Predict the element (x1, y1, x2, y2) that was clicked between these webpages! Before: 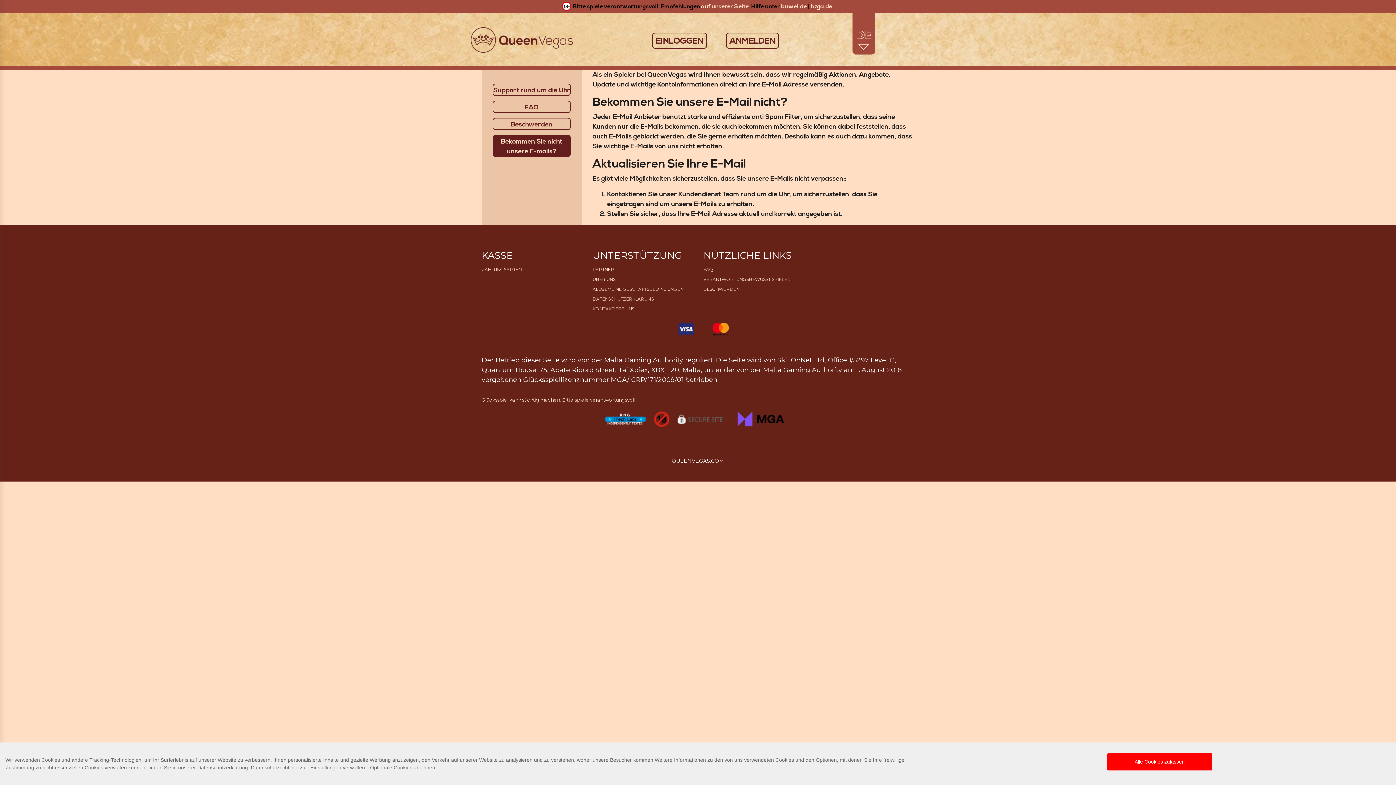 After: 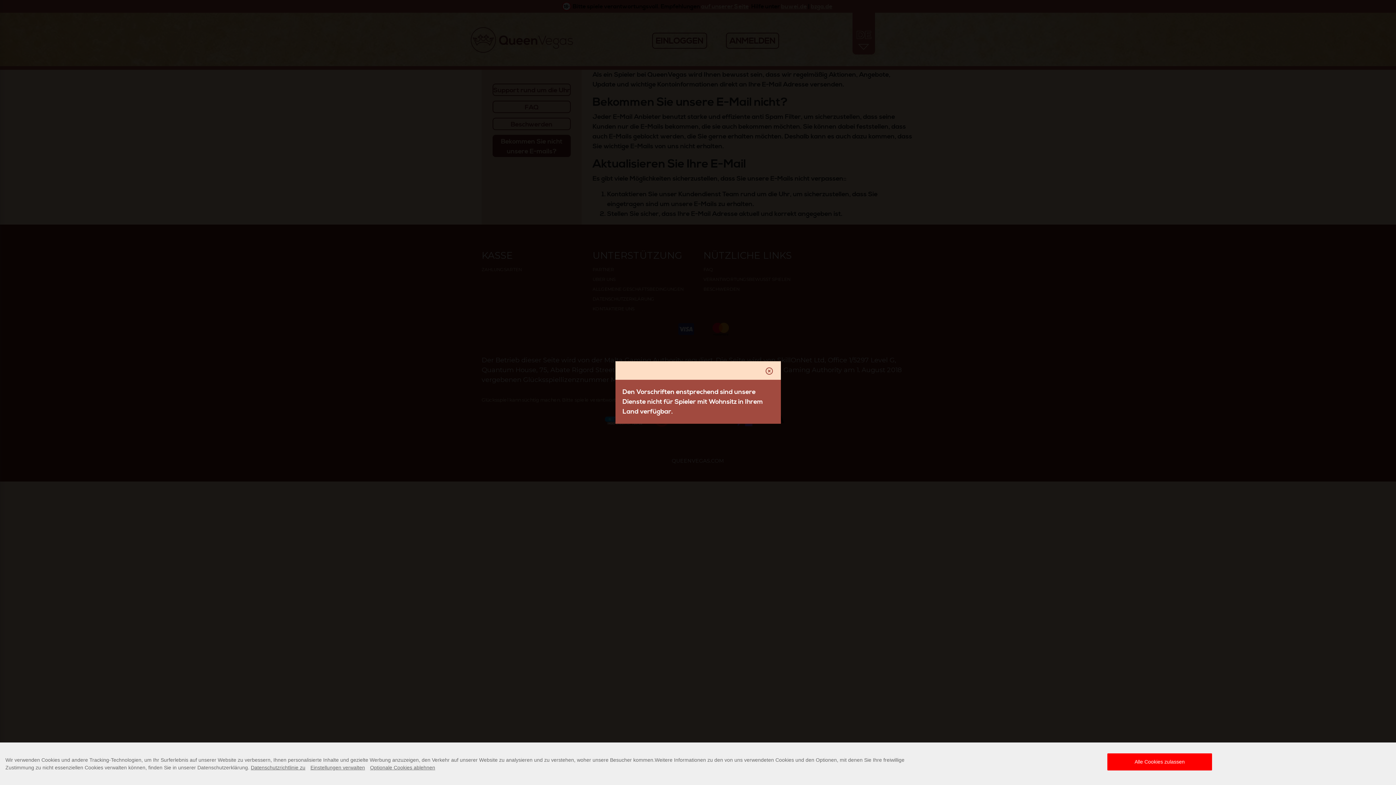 Action: label: ANMELDEN bbox: (726, 32, 779, 48)